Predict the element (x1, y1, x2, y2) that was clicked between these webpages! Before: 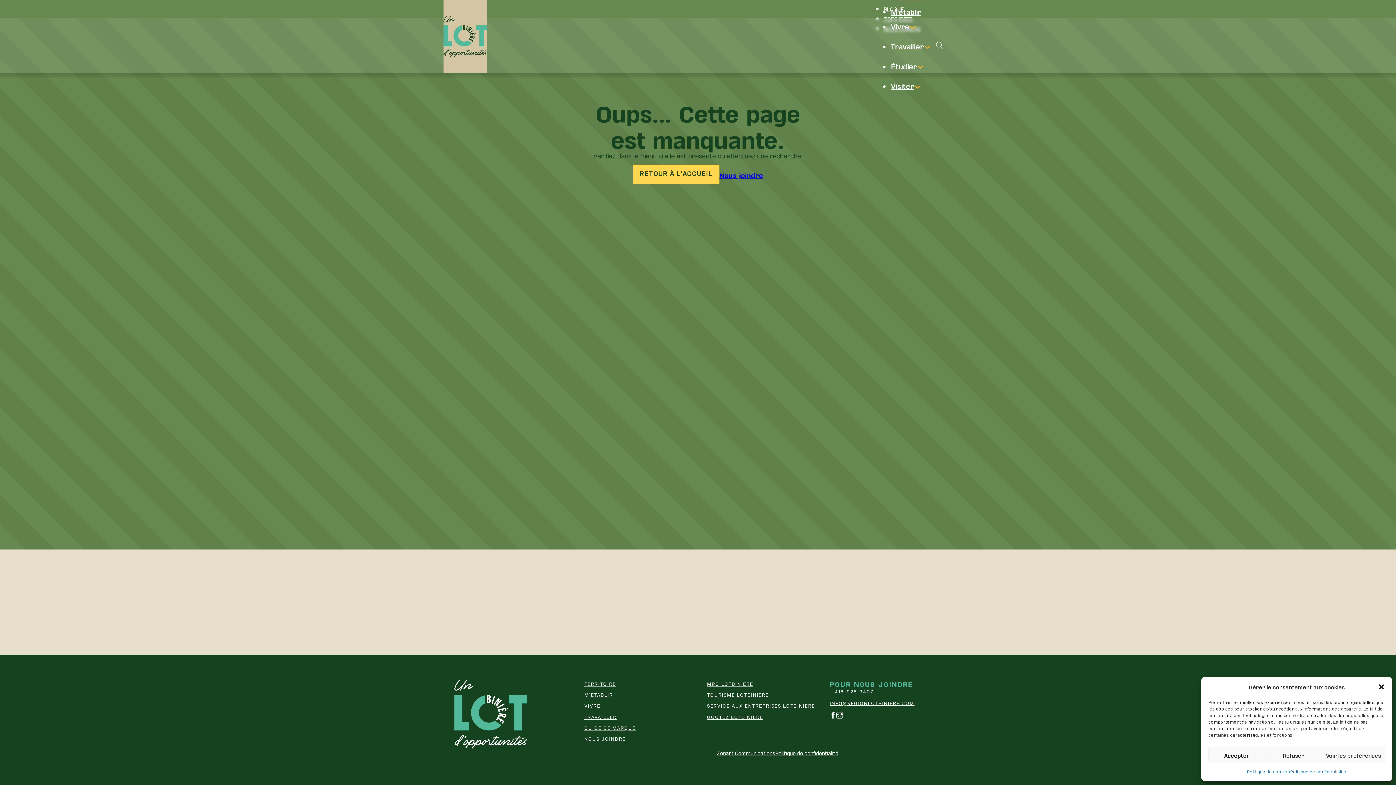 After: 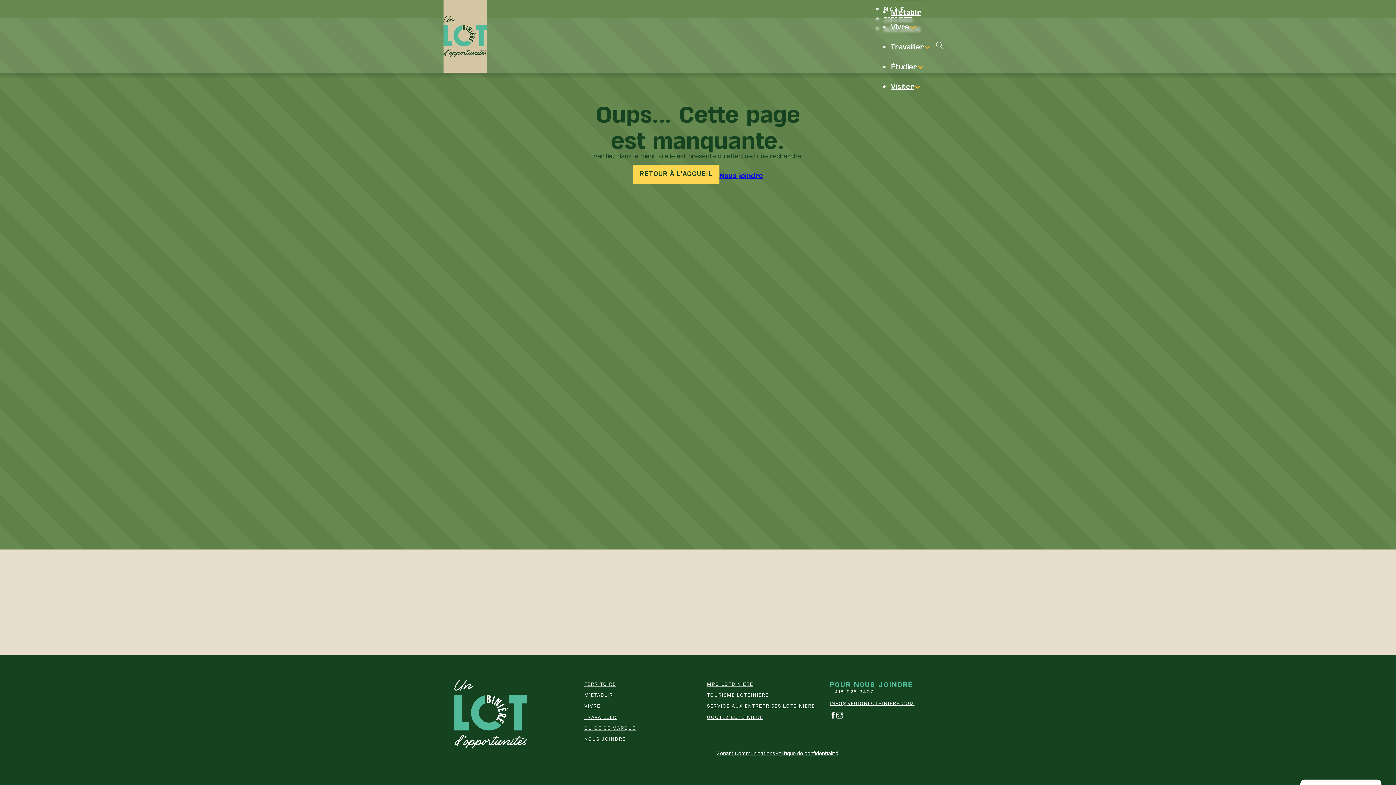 Action: label: Fermer la boîte de dialogue bbox: (1378, 683, 1385, 690)